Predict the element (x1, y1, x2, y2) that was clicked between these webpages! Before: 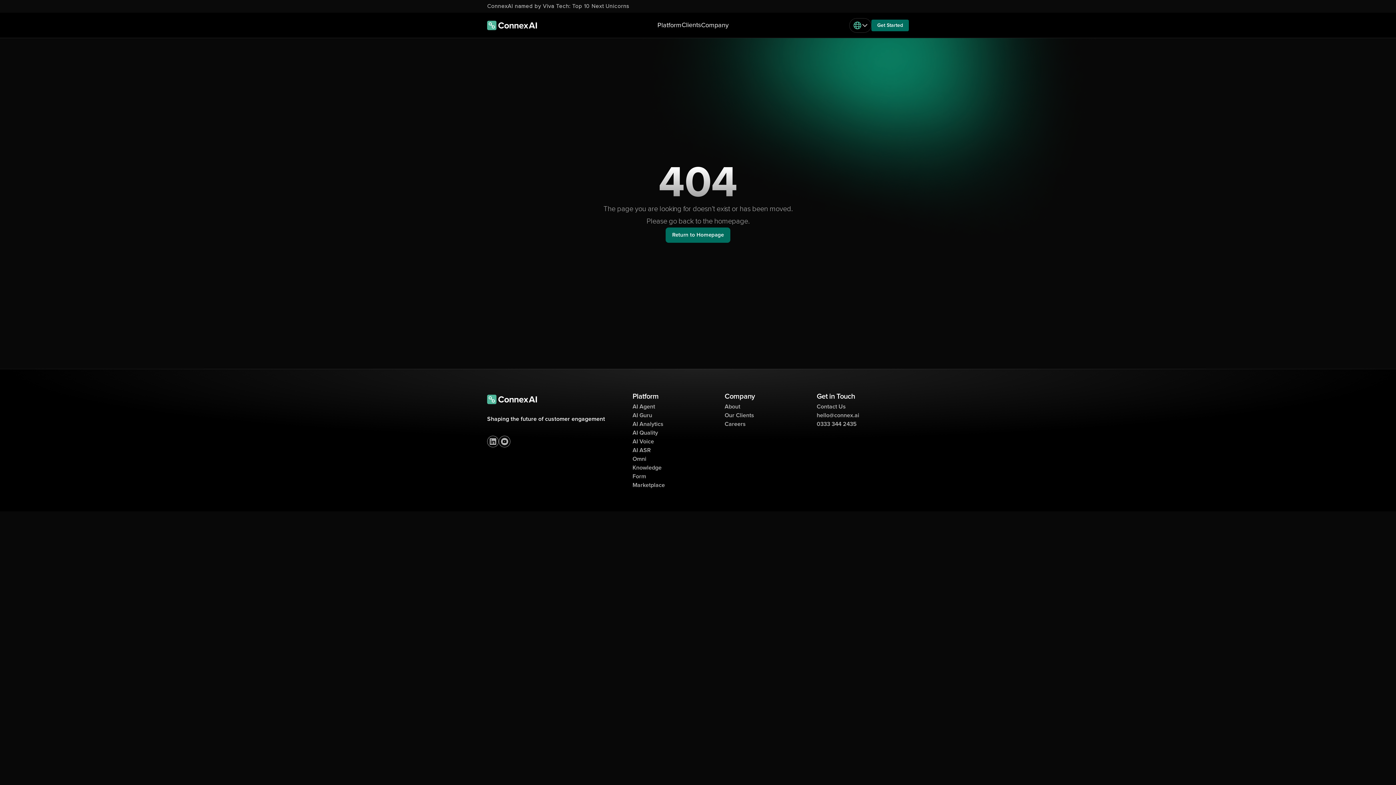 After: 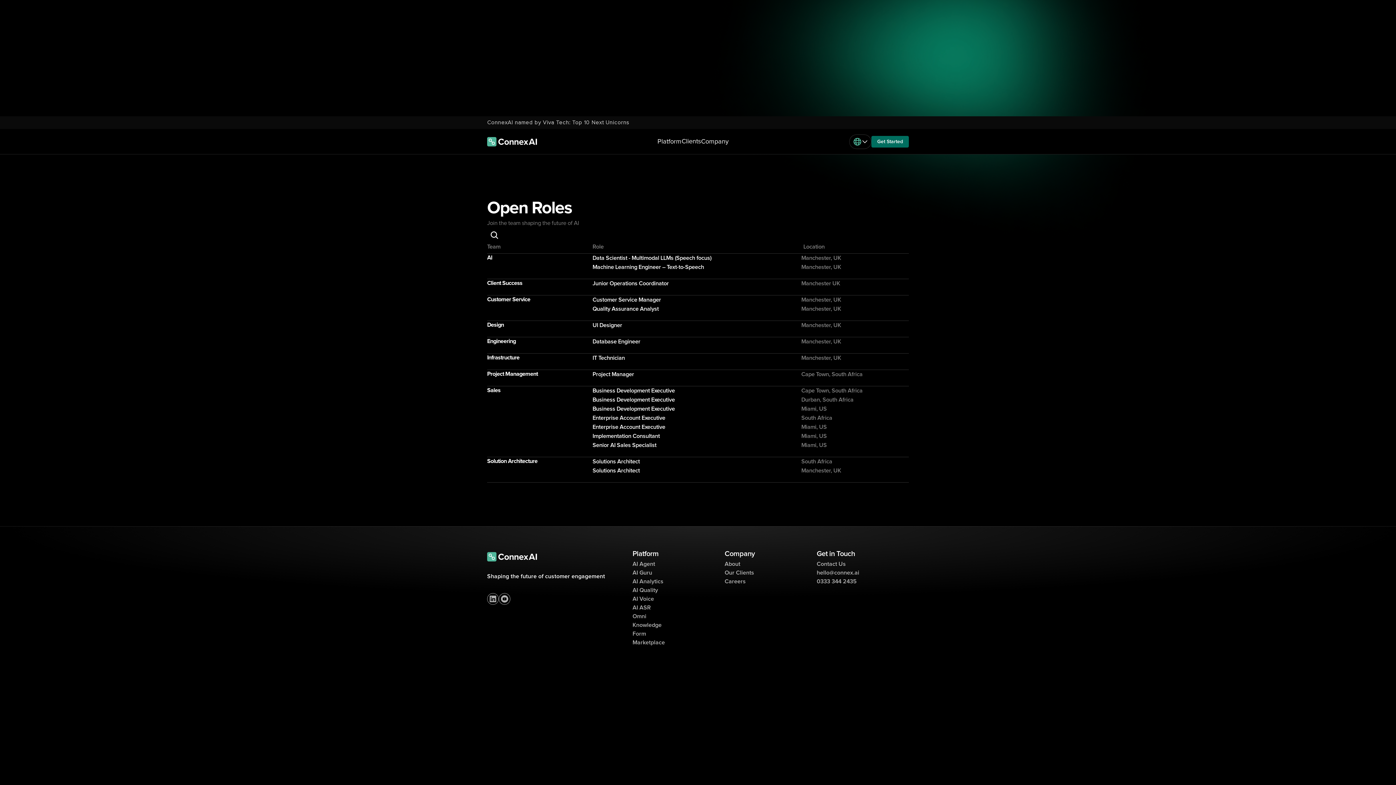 Action: label: Careers bbox: (724, 421, 745, 427)